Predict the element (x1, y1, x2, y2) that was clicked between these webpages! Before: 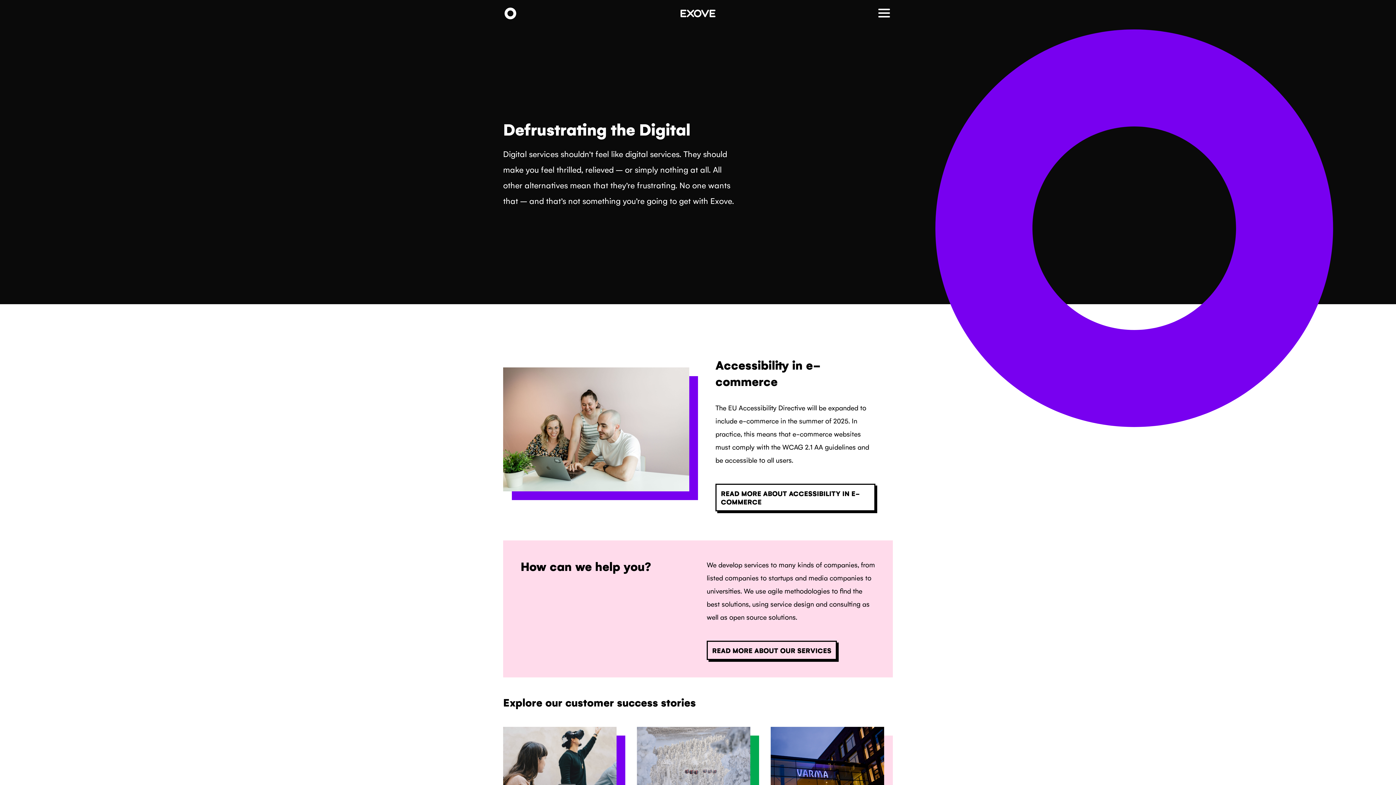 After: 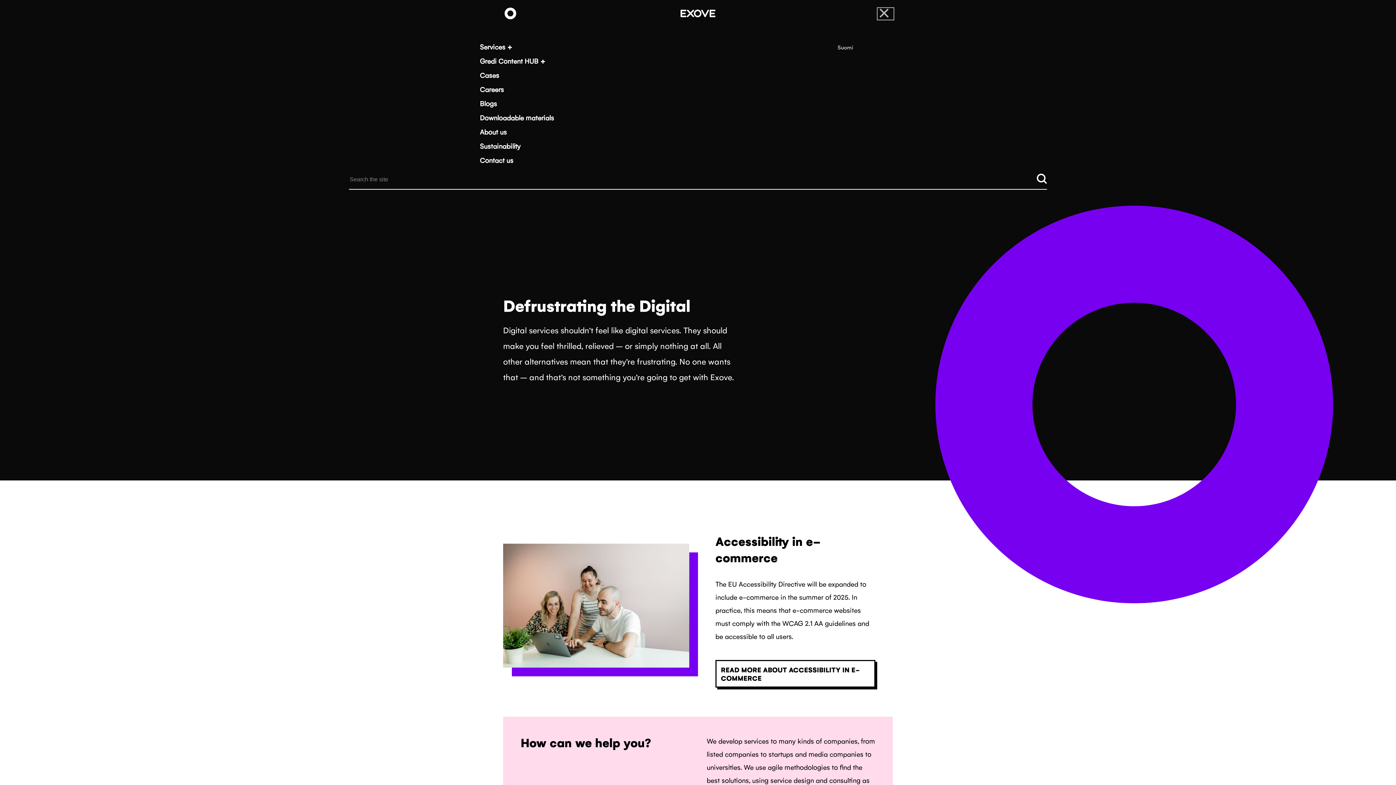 Action: bbox: (878, 8, 893, 19) label: Menu